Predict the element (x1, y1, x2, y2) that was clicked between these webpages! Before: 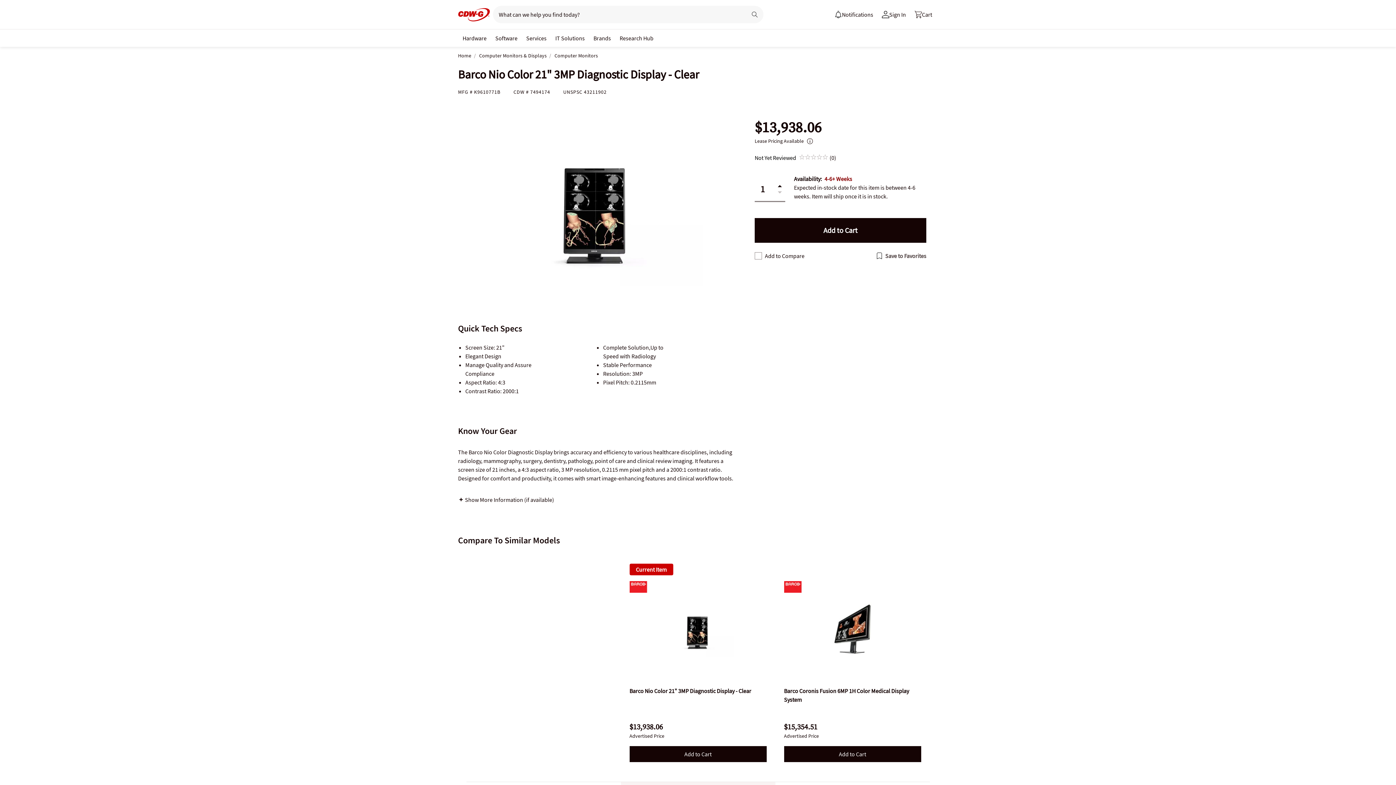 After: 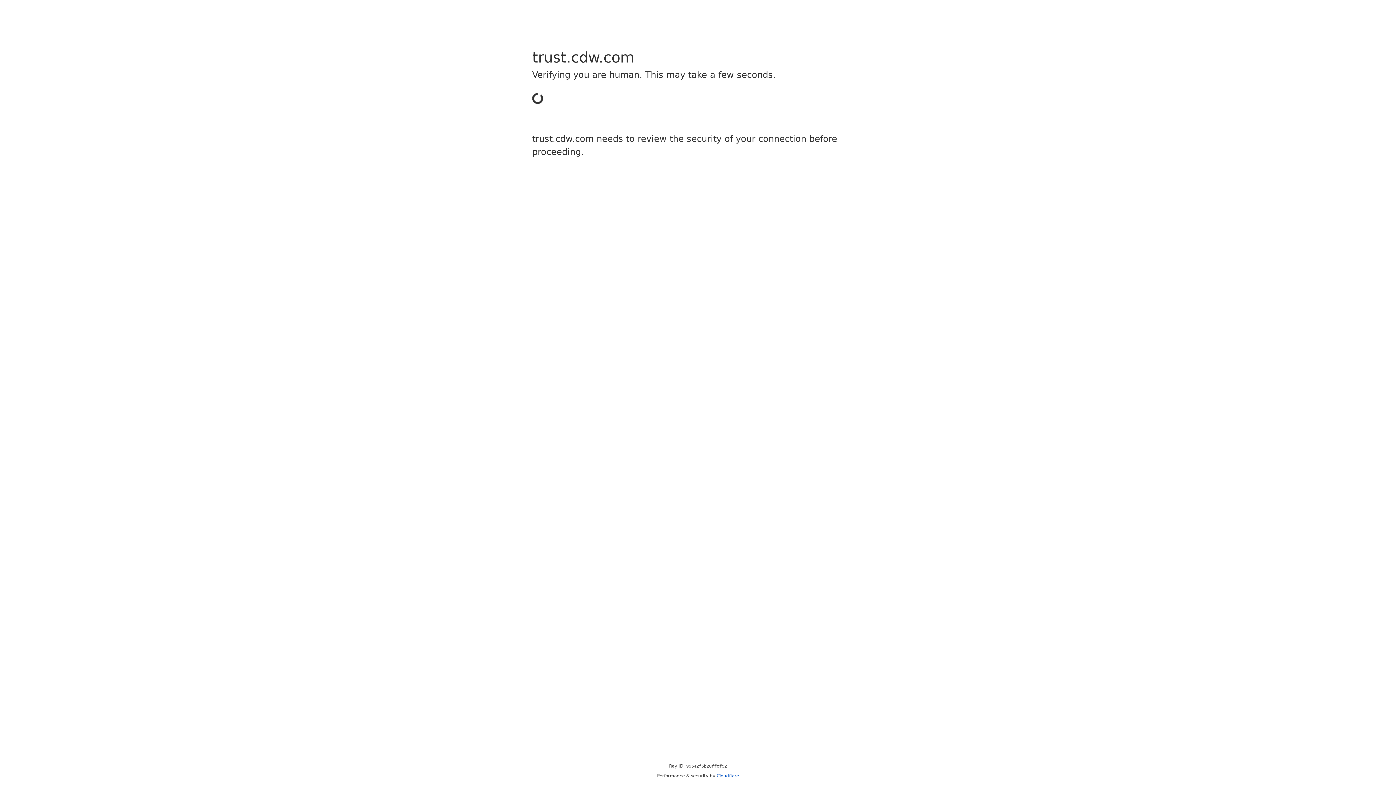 Action: bbox: (778, 685, 800, 690) label: Trust Center